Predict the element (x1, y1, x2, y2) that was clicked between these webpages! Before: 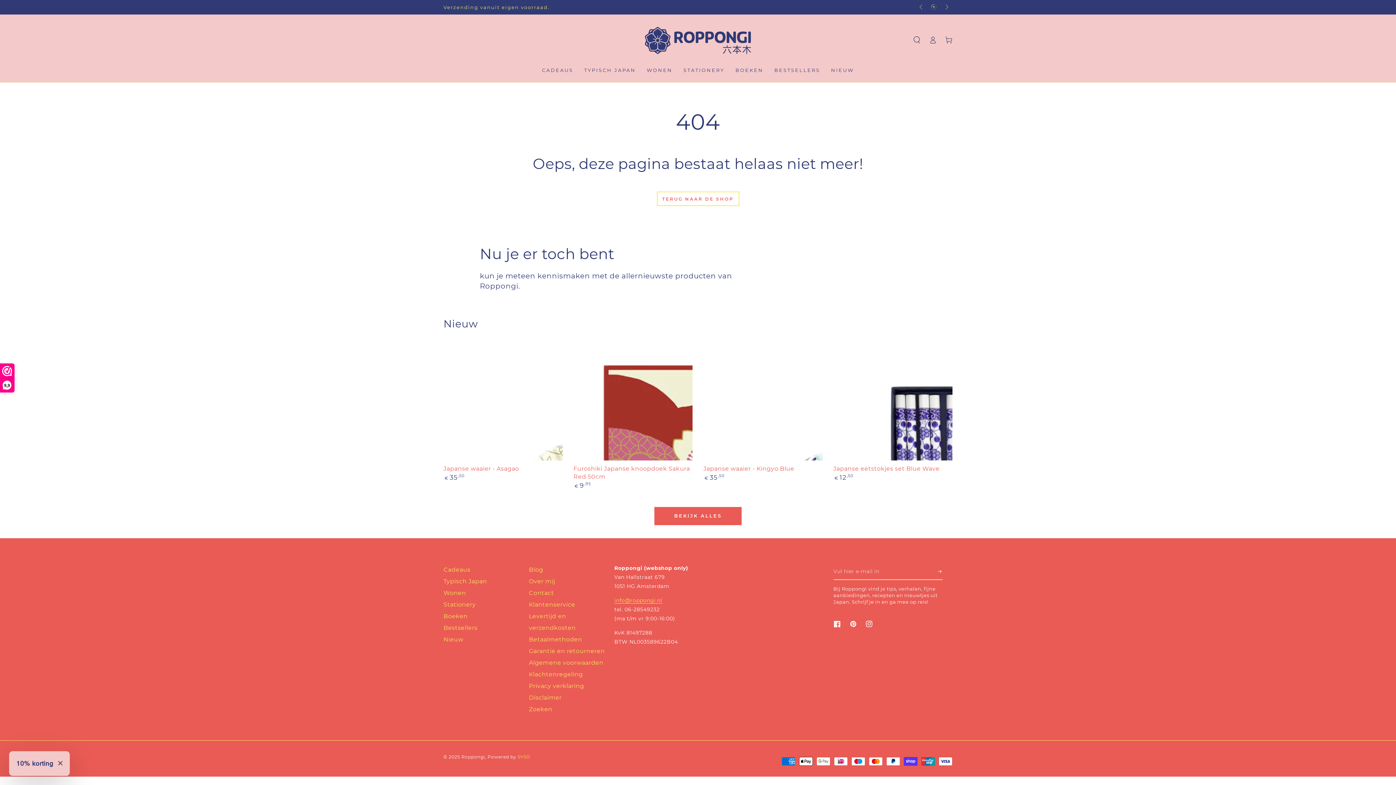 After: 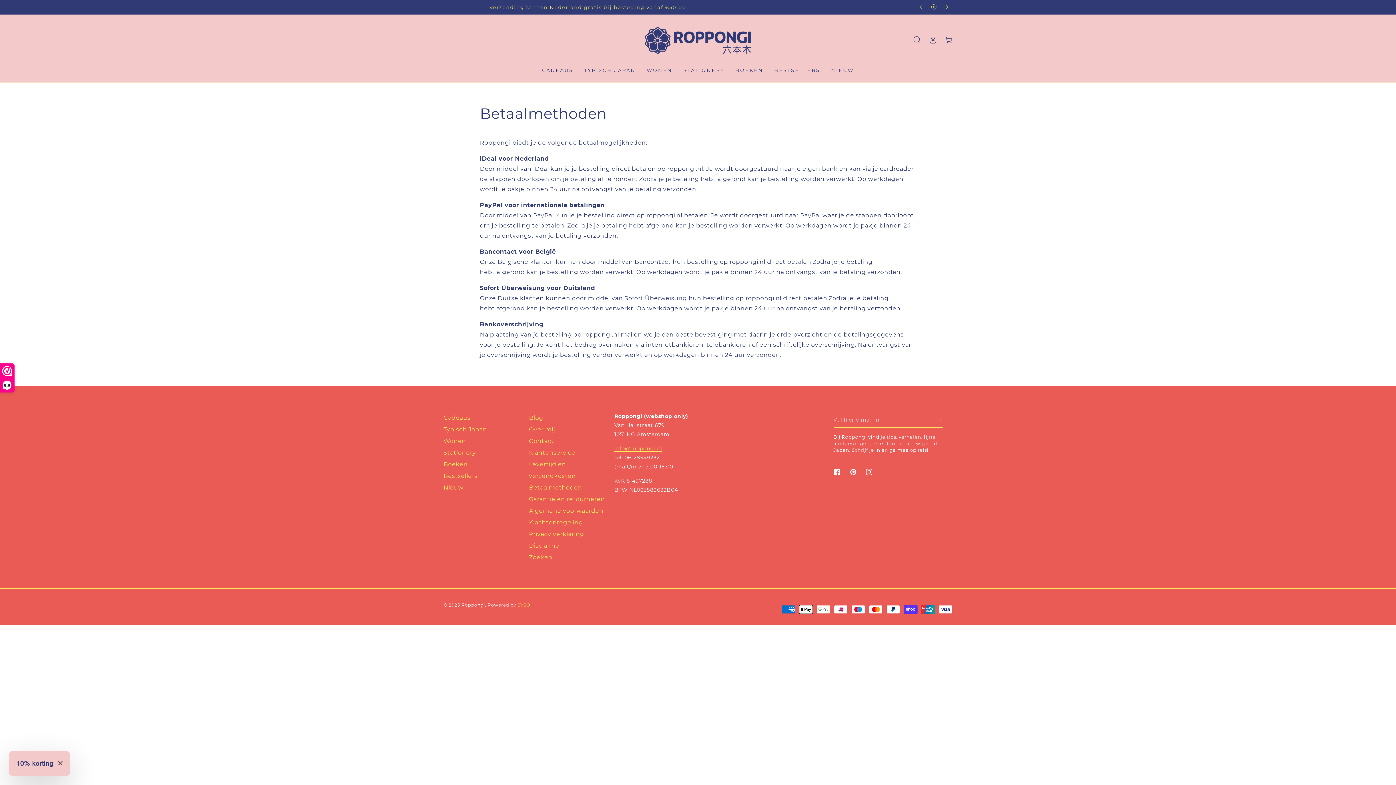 Action: bbox: (529, 636, 582, 643) label: Betaalmethoden